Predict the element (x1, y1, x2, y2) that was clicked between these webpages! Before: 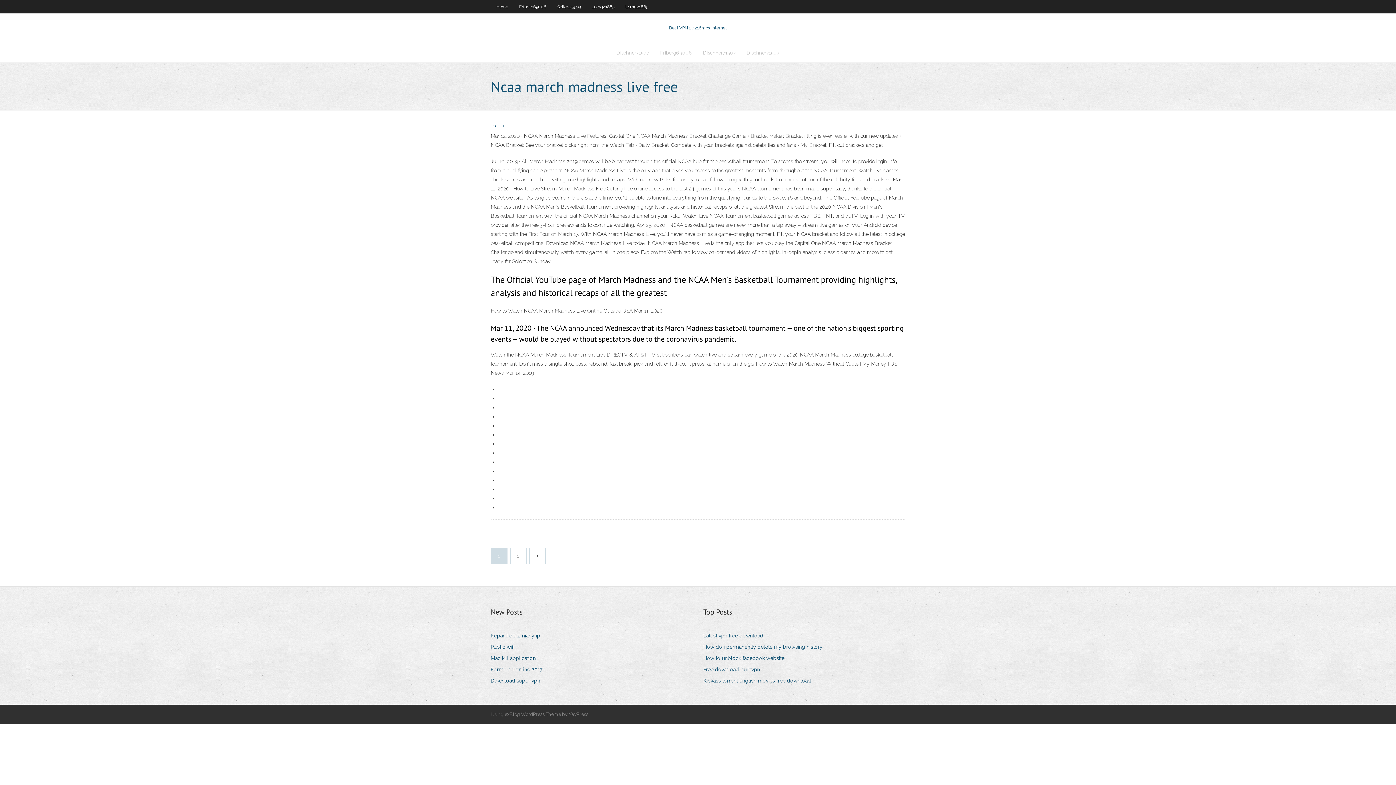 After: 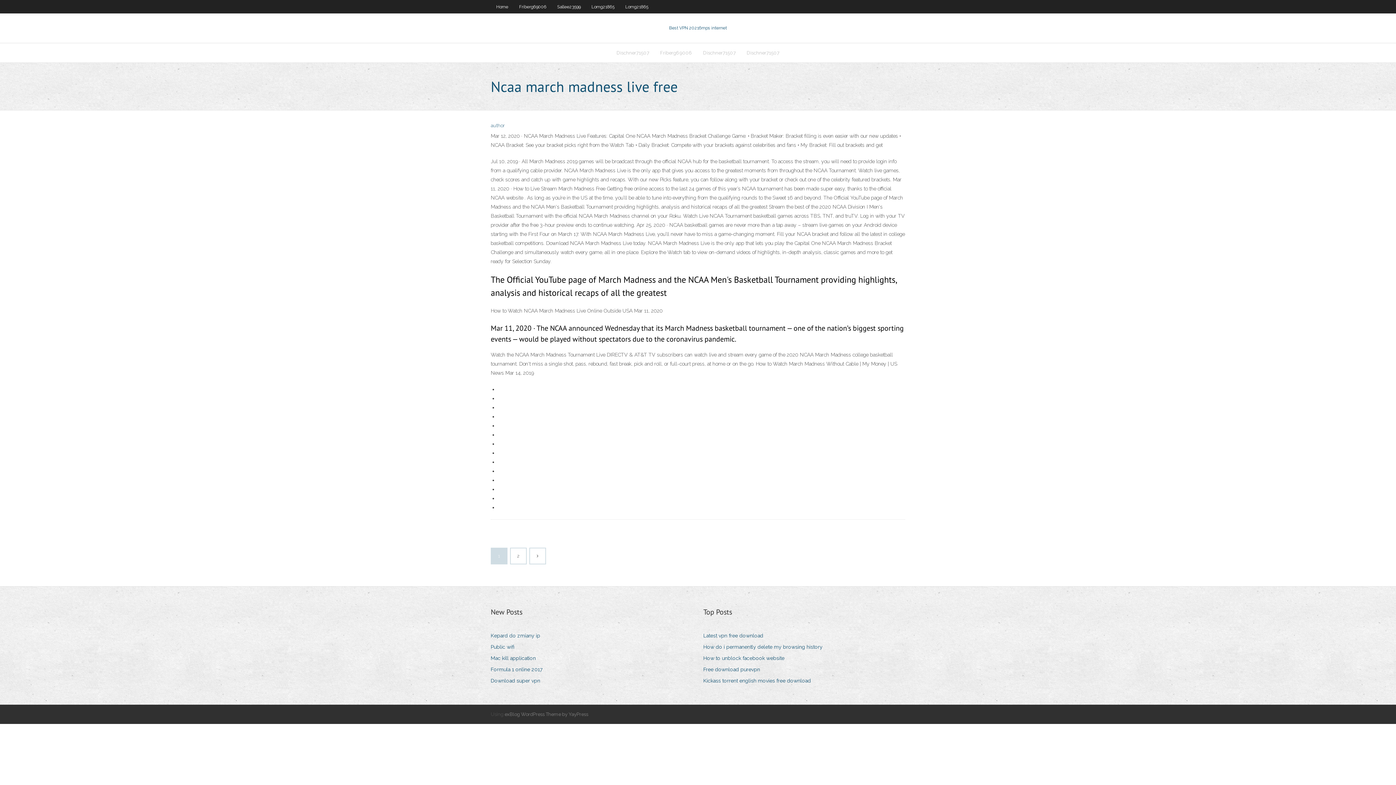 Action: bbox: (703, 664, 765, 674) label: Free download purevpn